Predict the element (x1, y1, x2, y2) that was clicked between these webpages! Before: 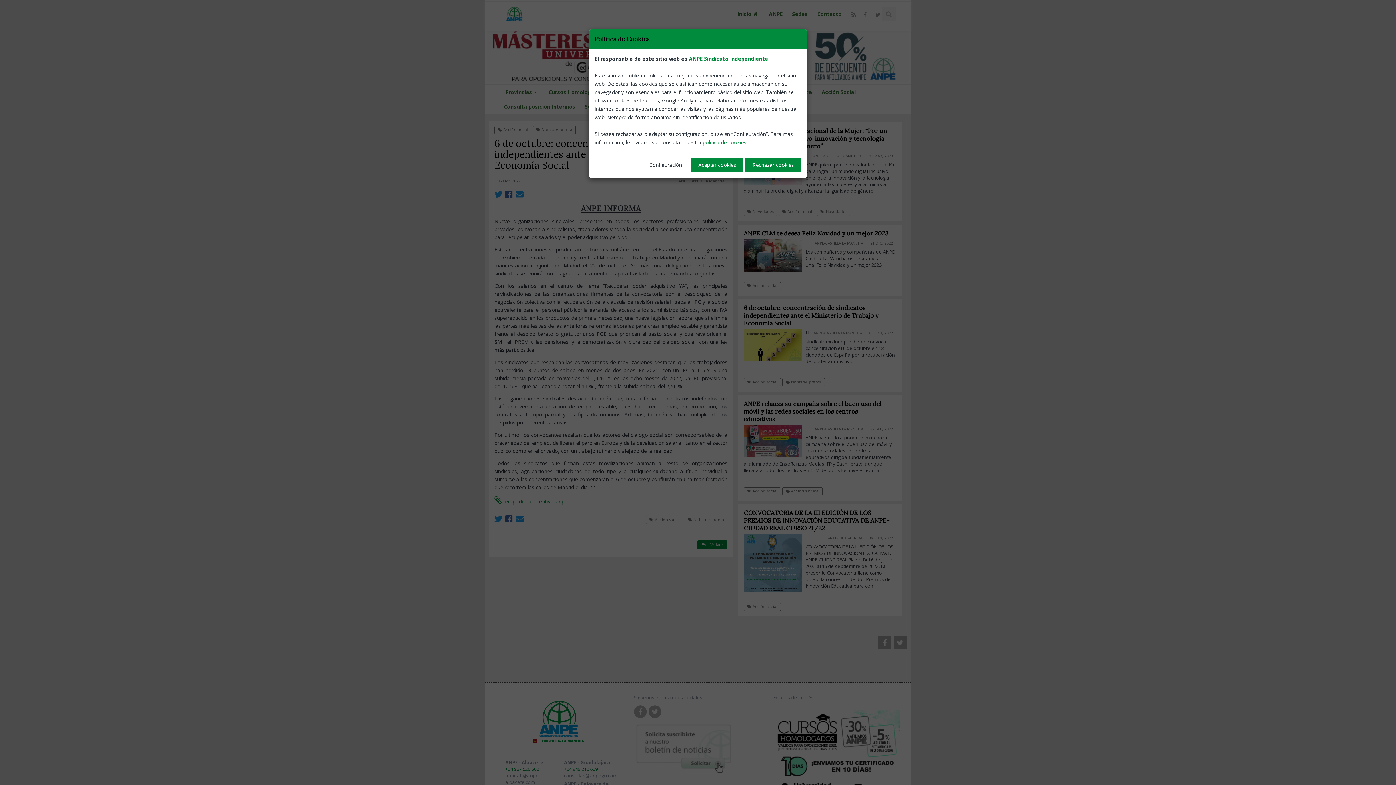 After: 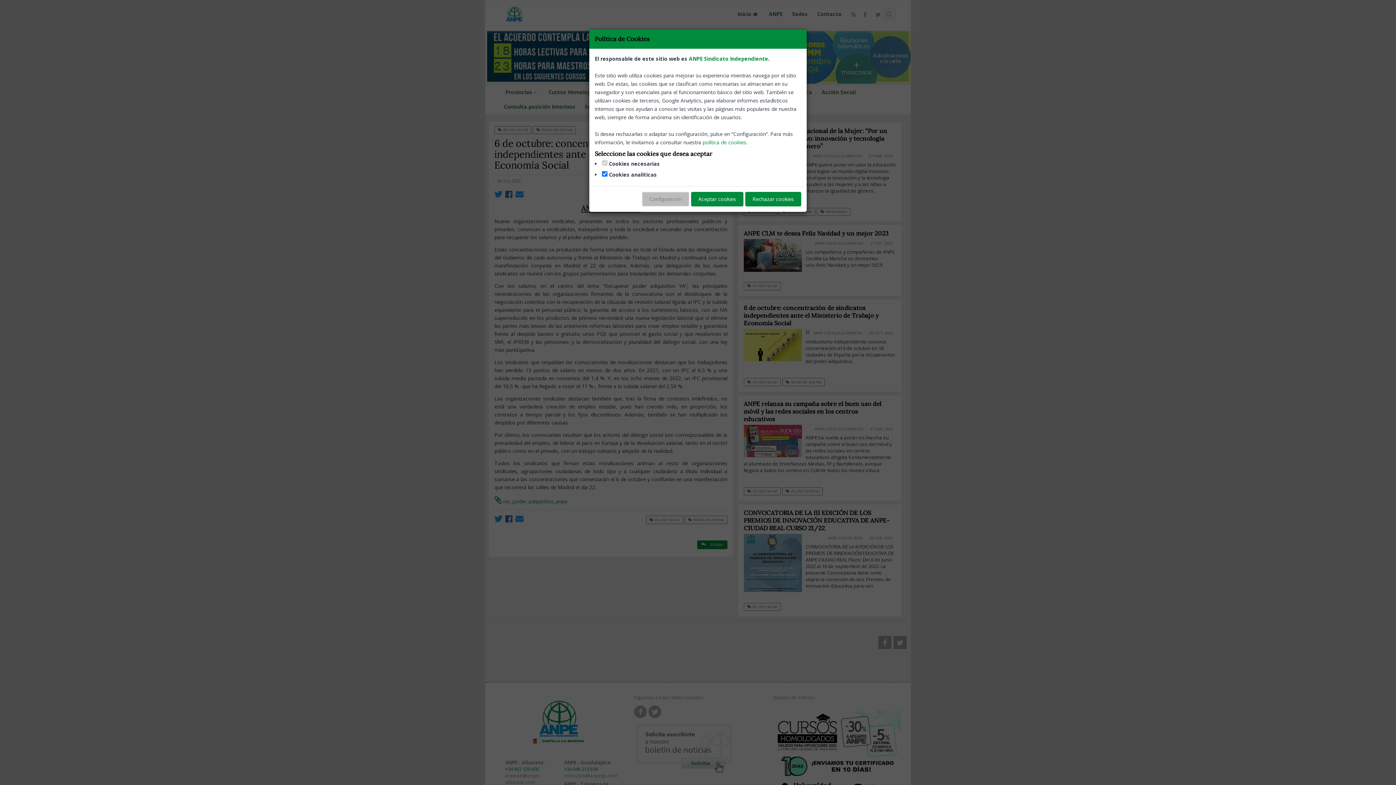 Action: label: Configuración bbox: (642, 157, 689, 172)